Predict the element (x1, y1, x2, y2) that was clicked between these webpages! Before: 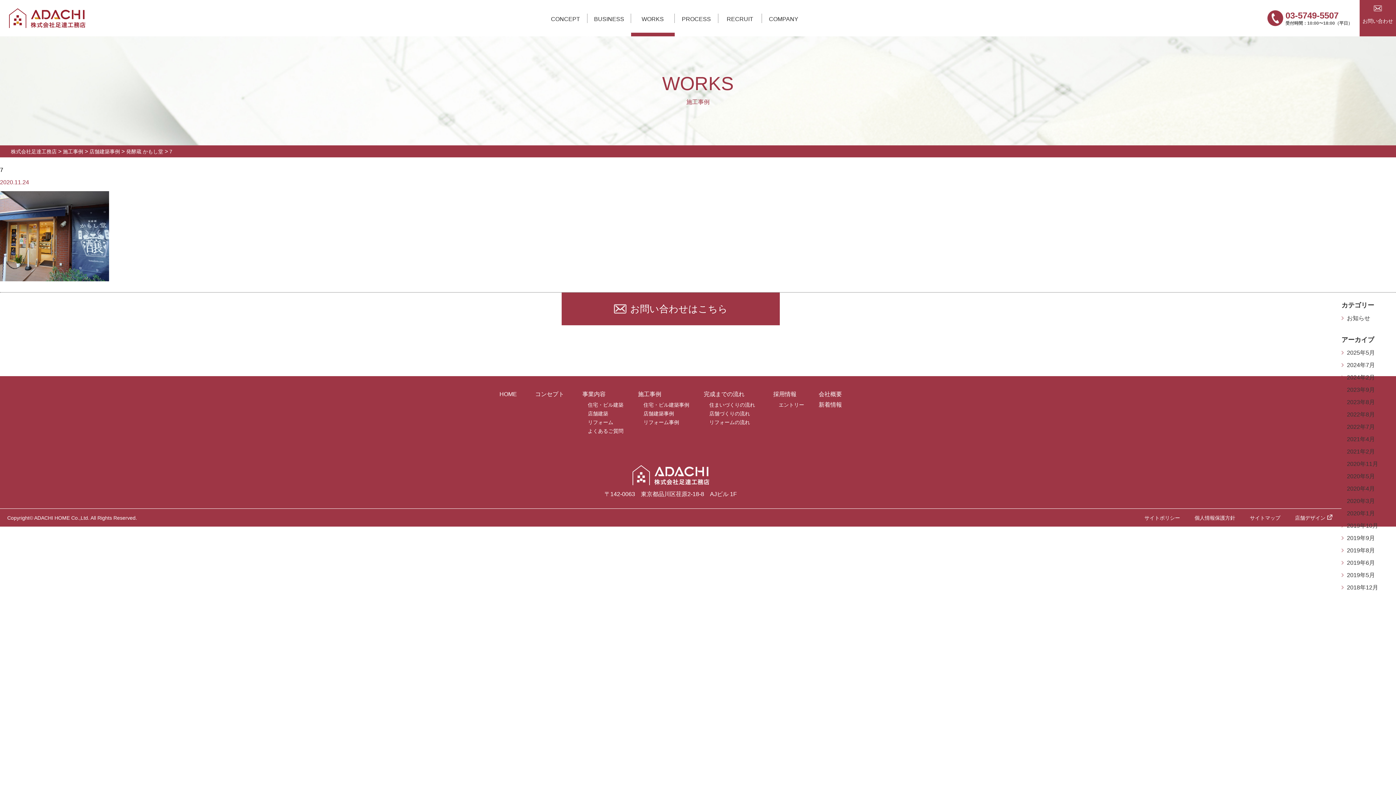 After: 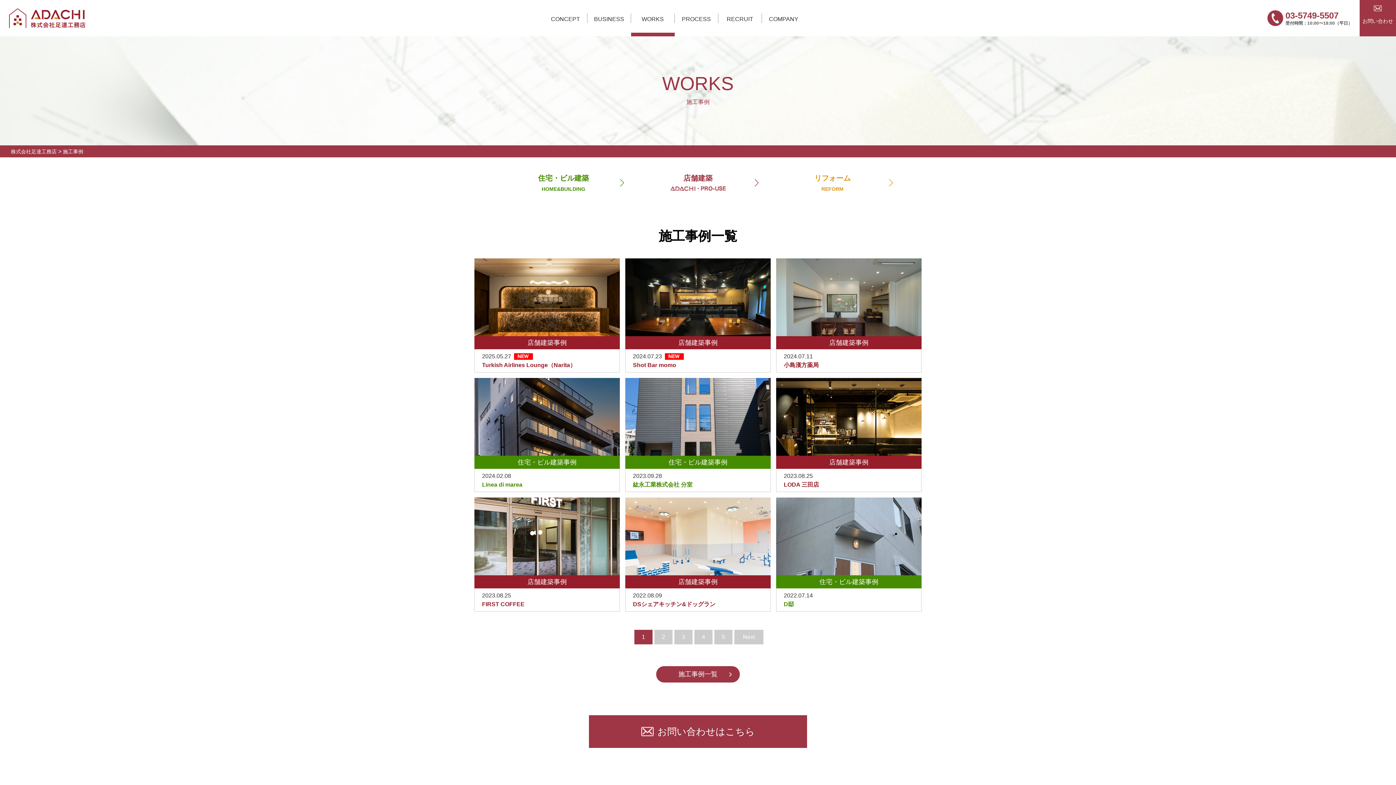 Action: label: 施工事例 bbox: (638, 391, 661, 397)